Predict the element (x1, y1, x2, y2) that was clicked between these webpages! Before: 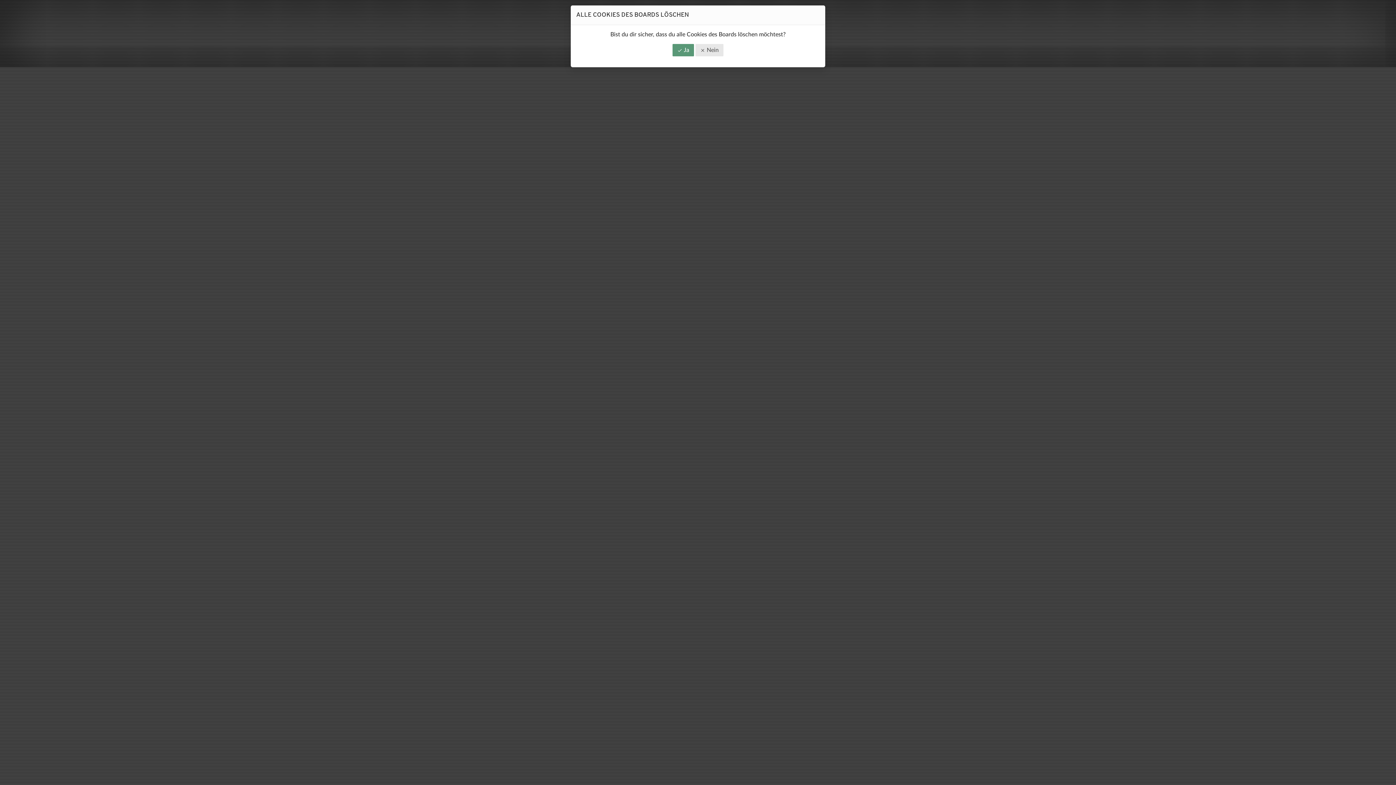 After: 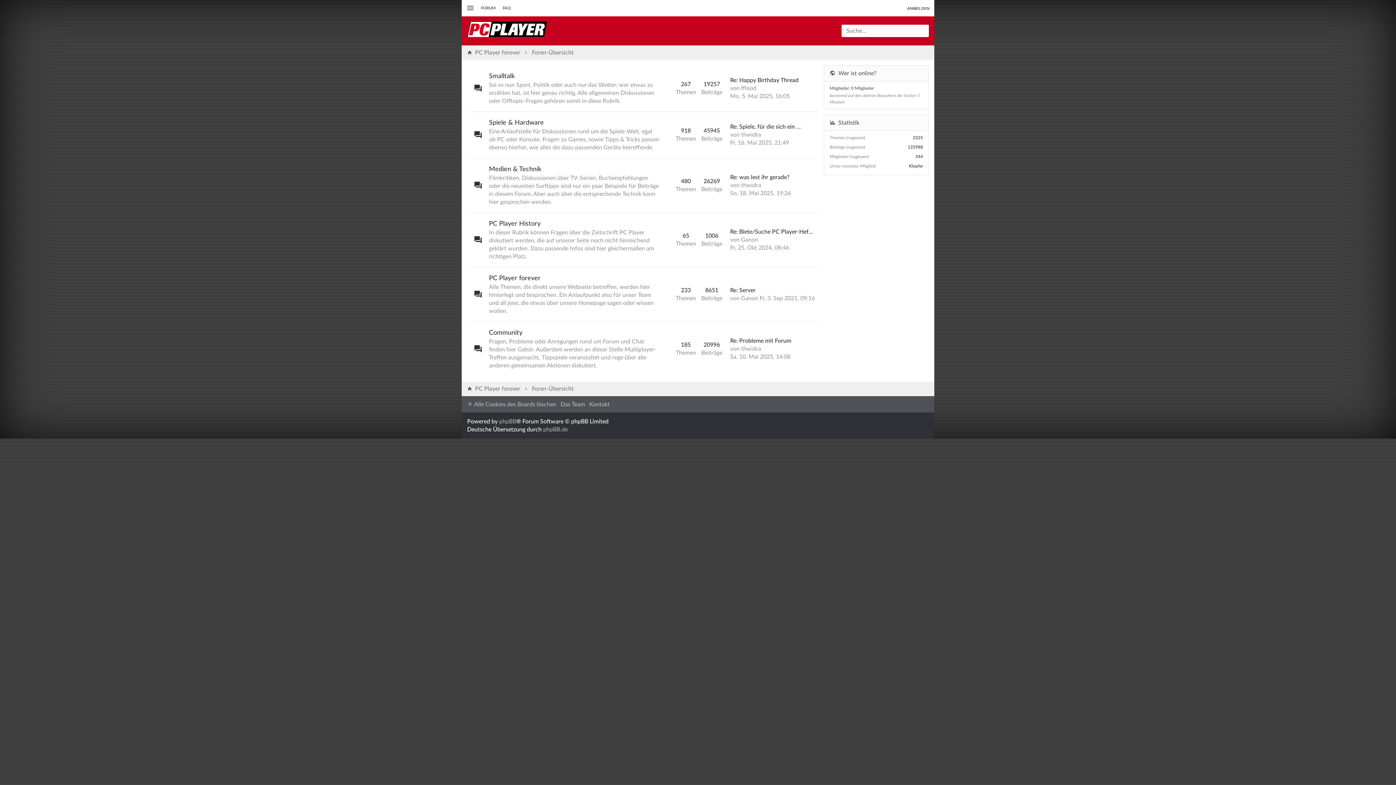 Action: label:  Nein bbox: (695, 44, 723, 56)